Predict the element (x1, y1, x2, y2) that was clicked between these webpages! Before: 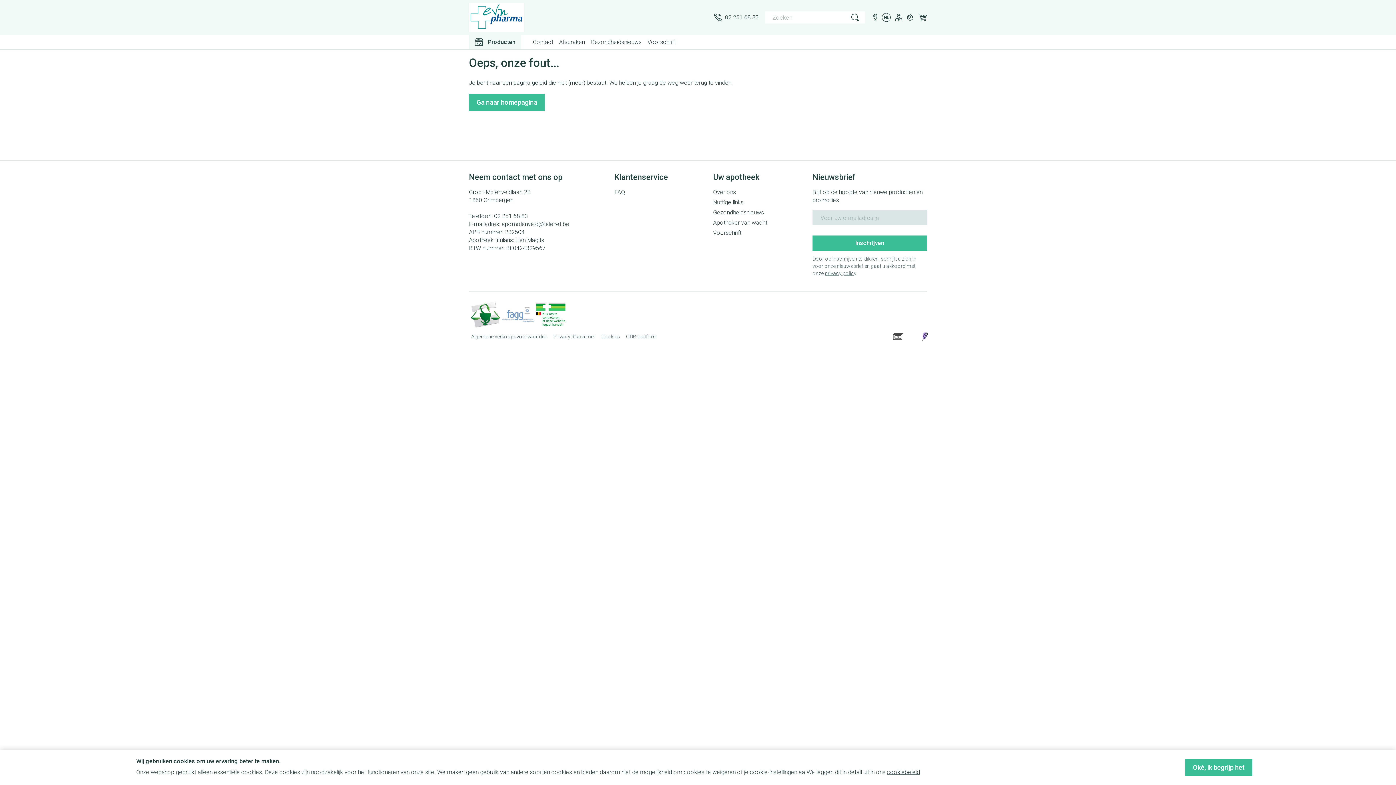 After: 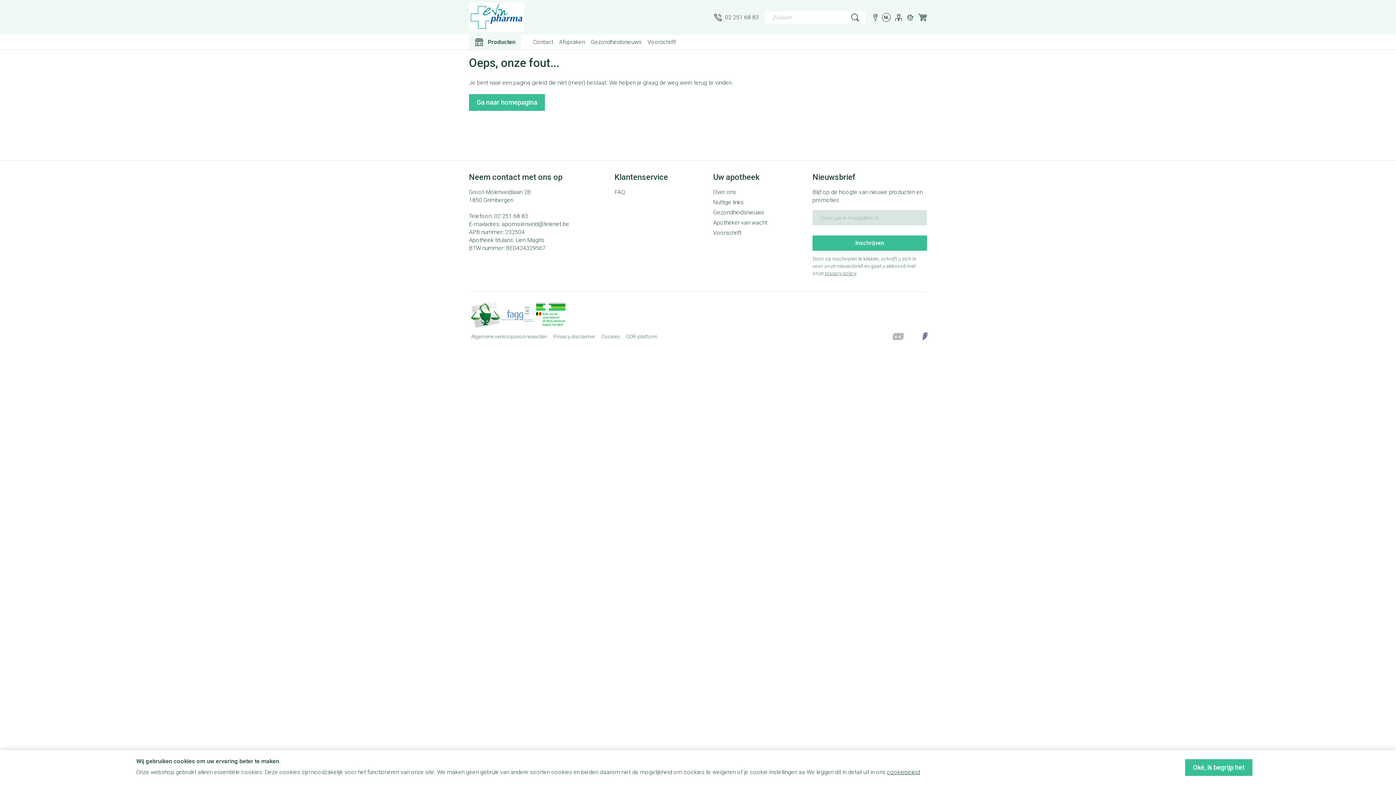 Action: bbox: (469, 298, 501, 330)